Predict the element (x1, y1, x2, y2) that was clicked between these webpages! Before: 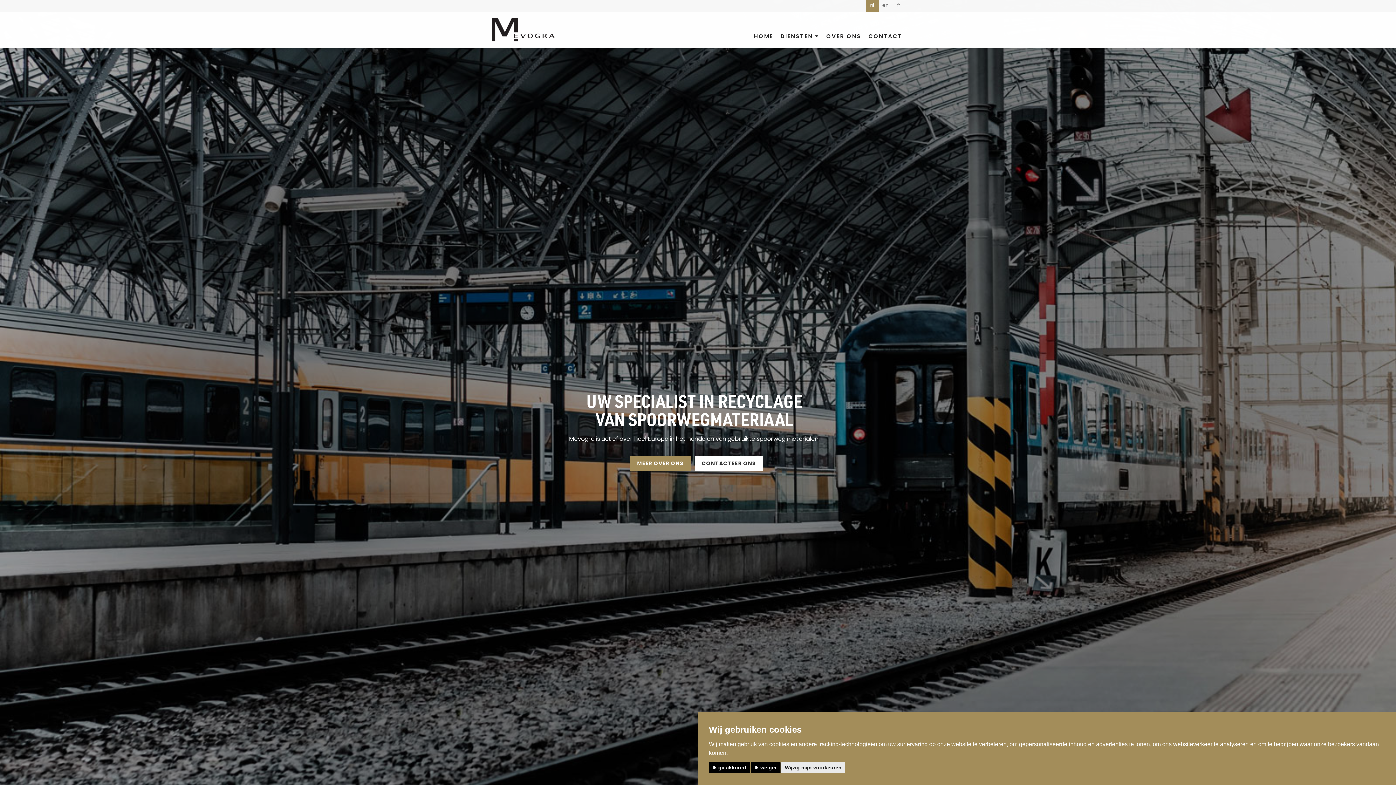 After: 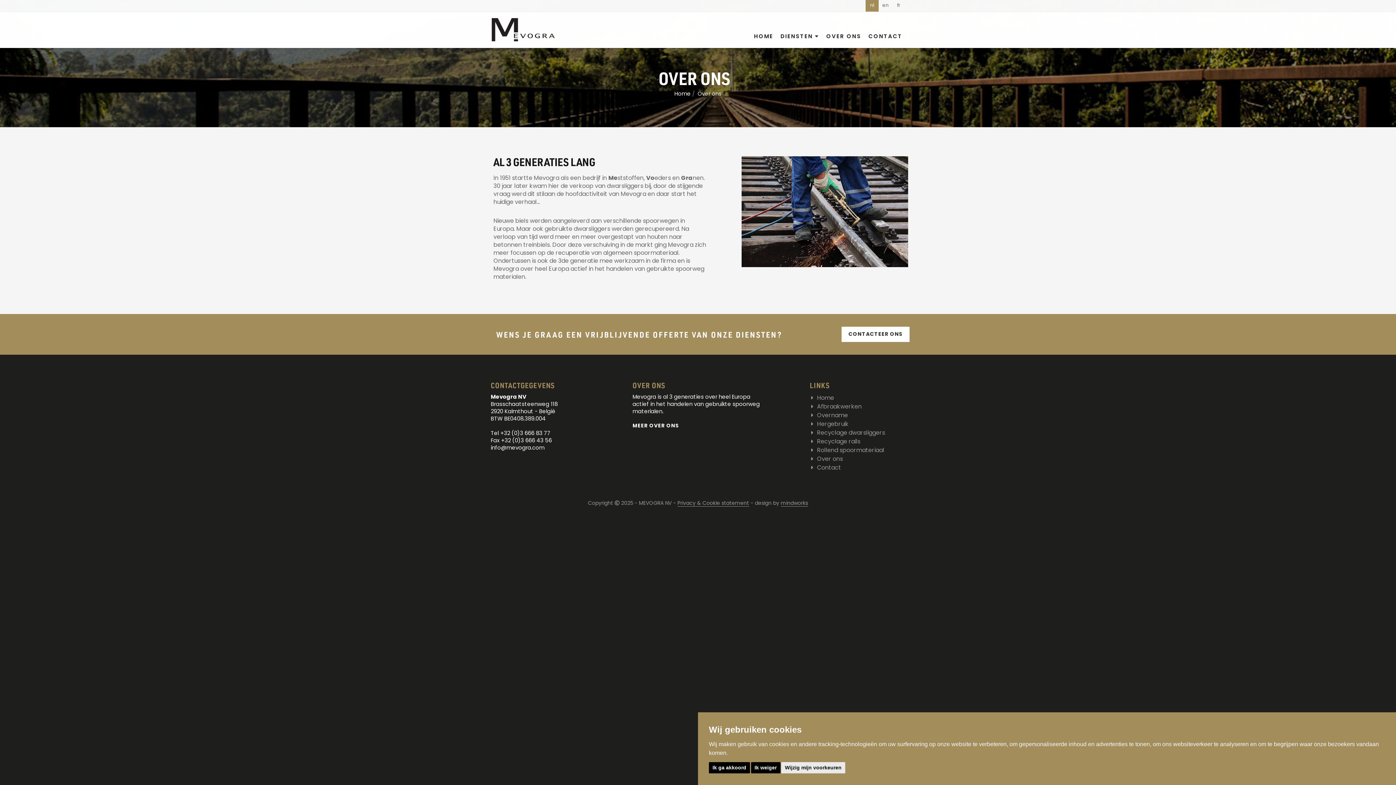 Action: bbox: (630, 456, 690, 471) label: MEER OVER ONS